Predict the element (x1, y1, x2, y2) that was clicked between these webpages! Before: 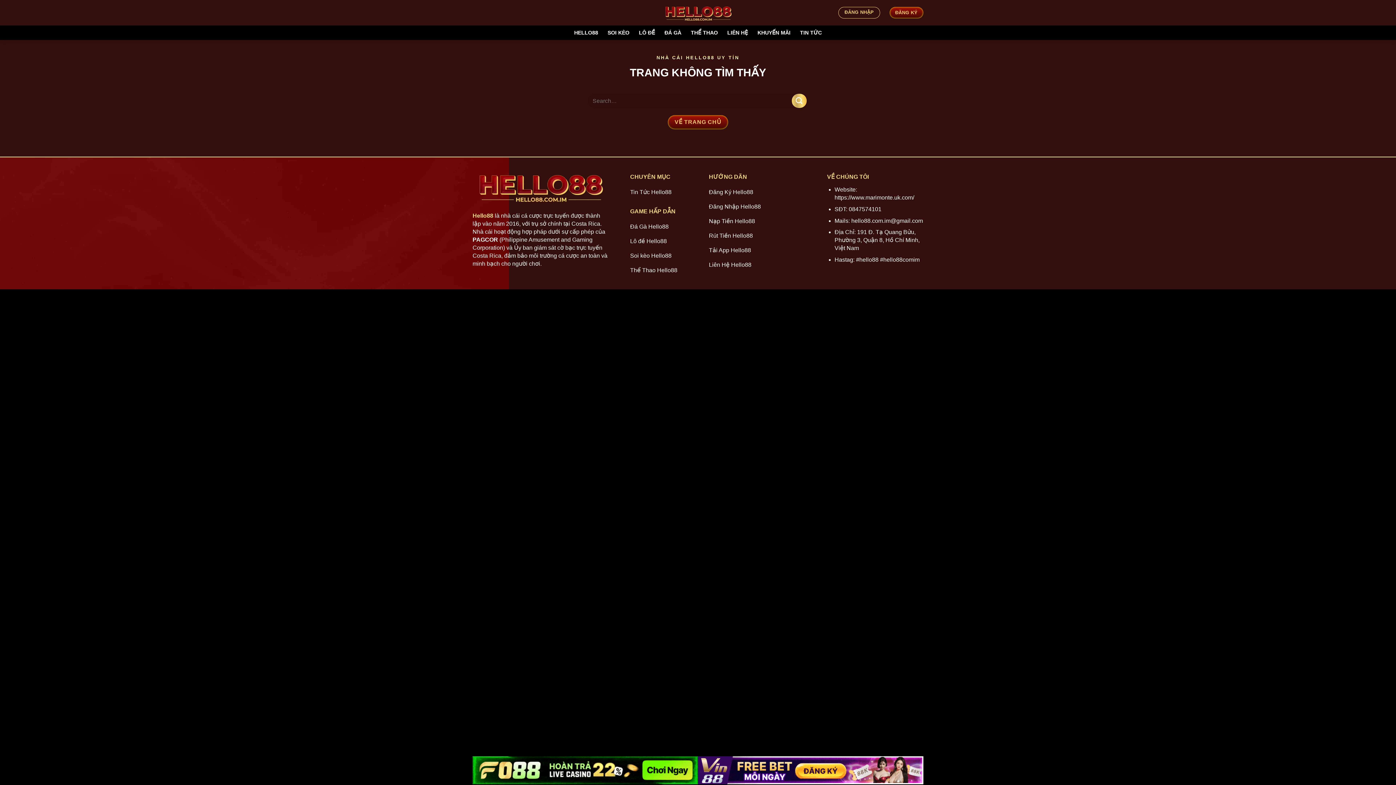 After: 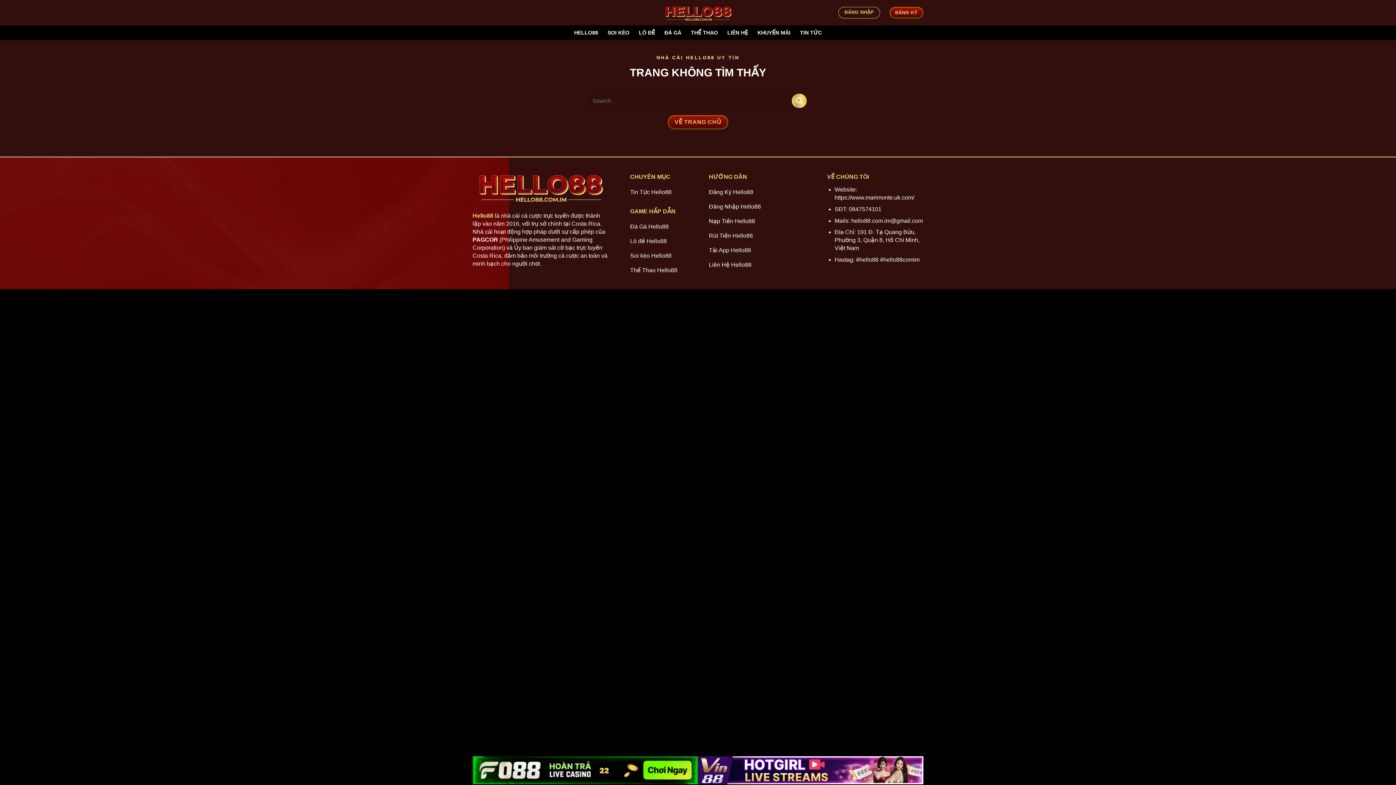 Action: bbox: (889, 6, 923, 18) label: ĐĂNG KÝ